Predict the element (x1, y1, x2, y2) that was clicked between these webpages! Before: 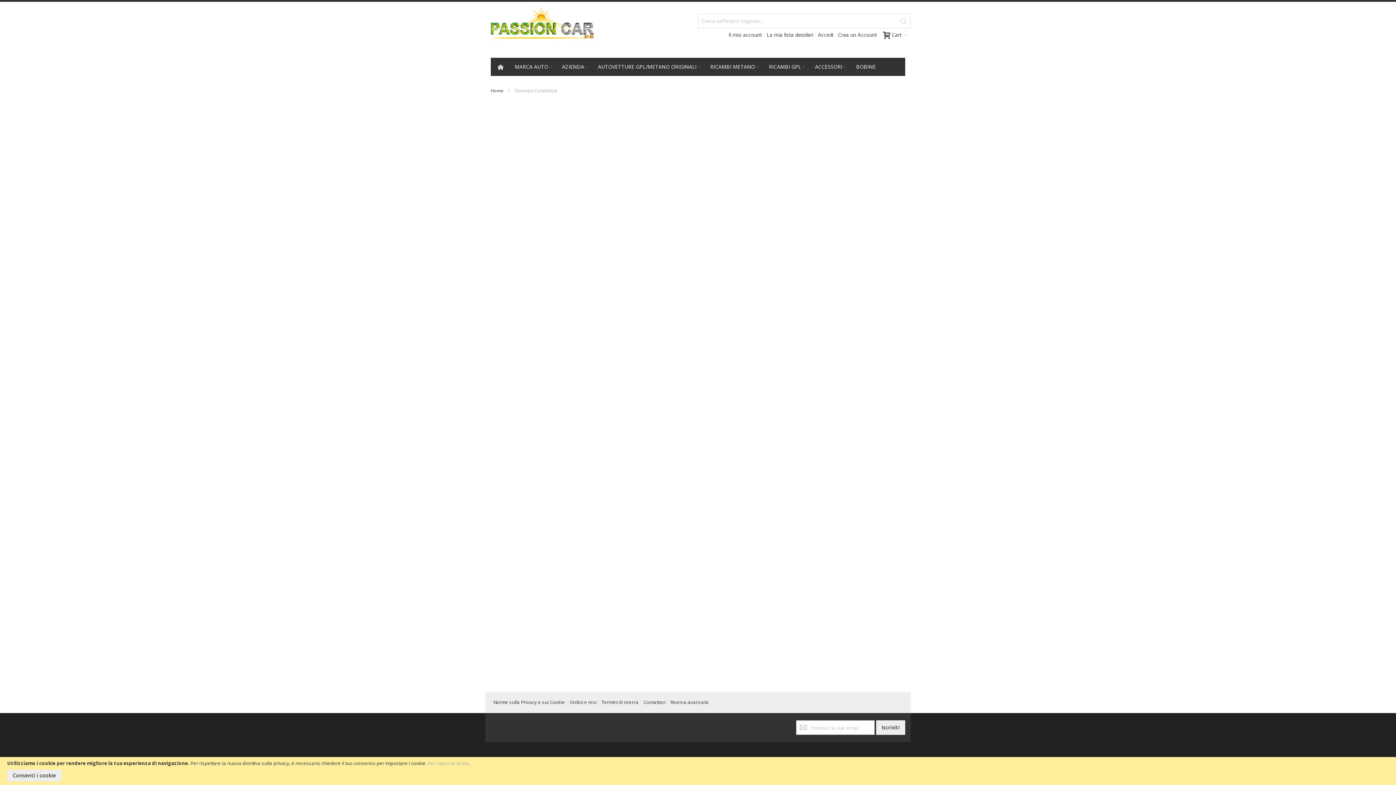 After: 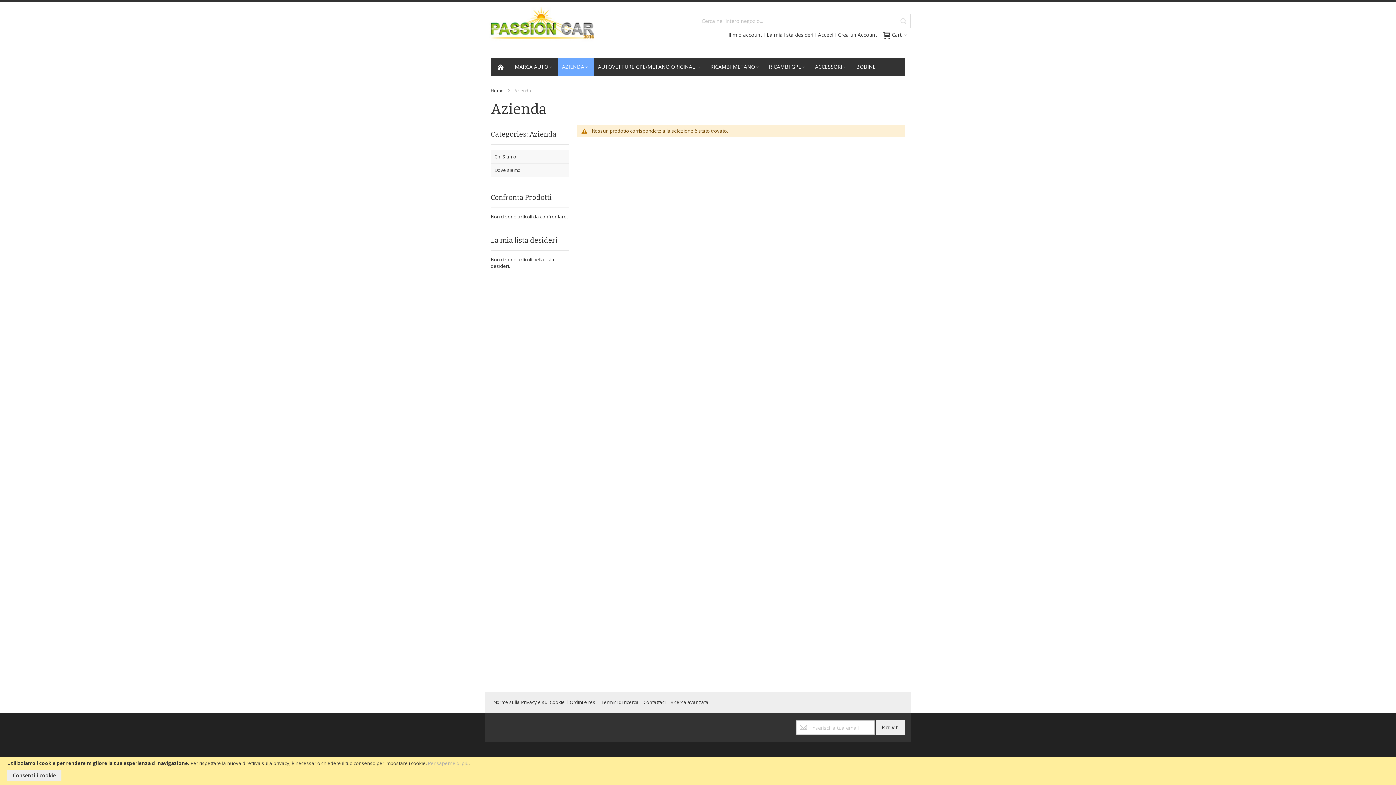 Action: bbox: (557, 57, 593, 76) label: AZIENDA